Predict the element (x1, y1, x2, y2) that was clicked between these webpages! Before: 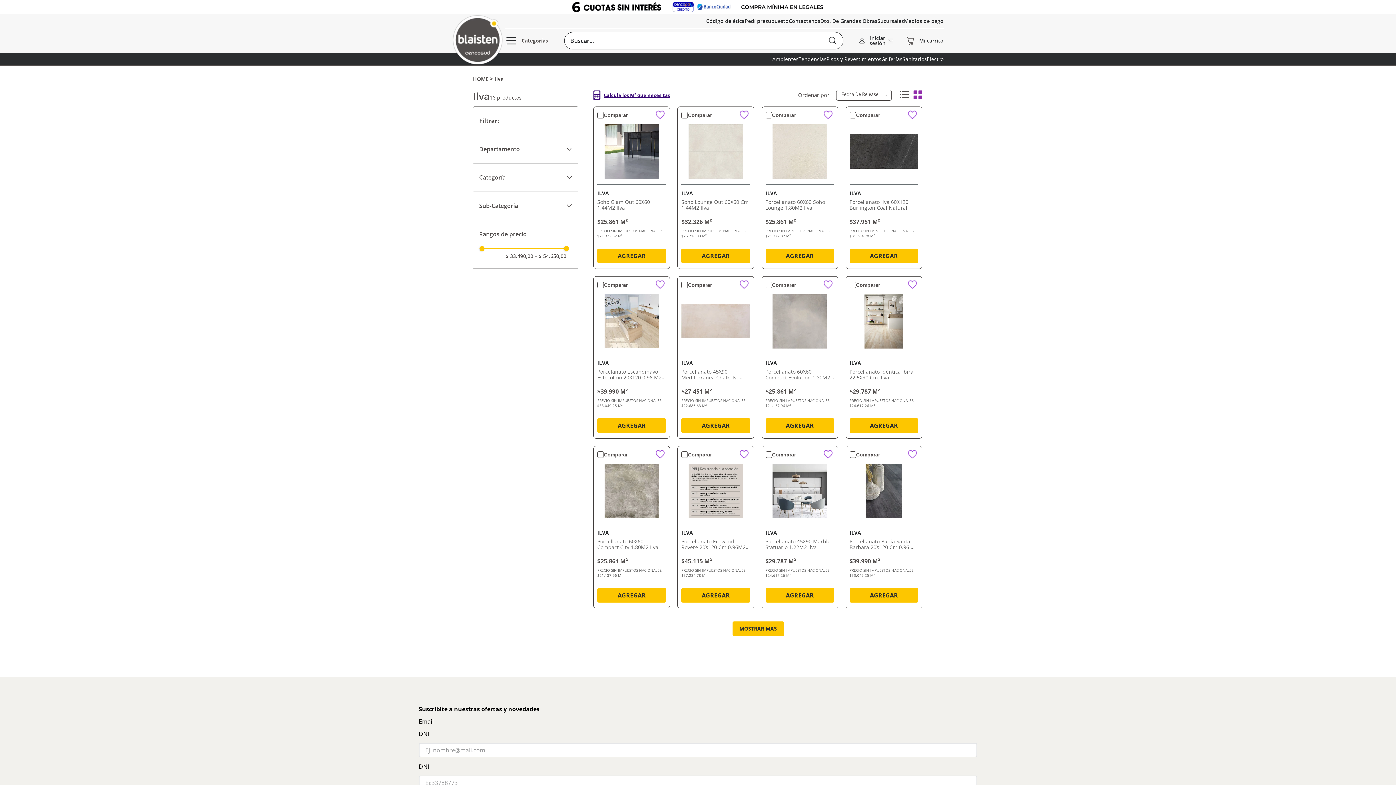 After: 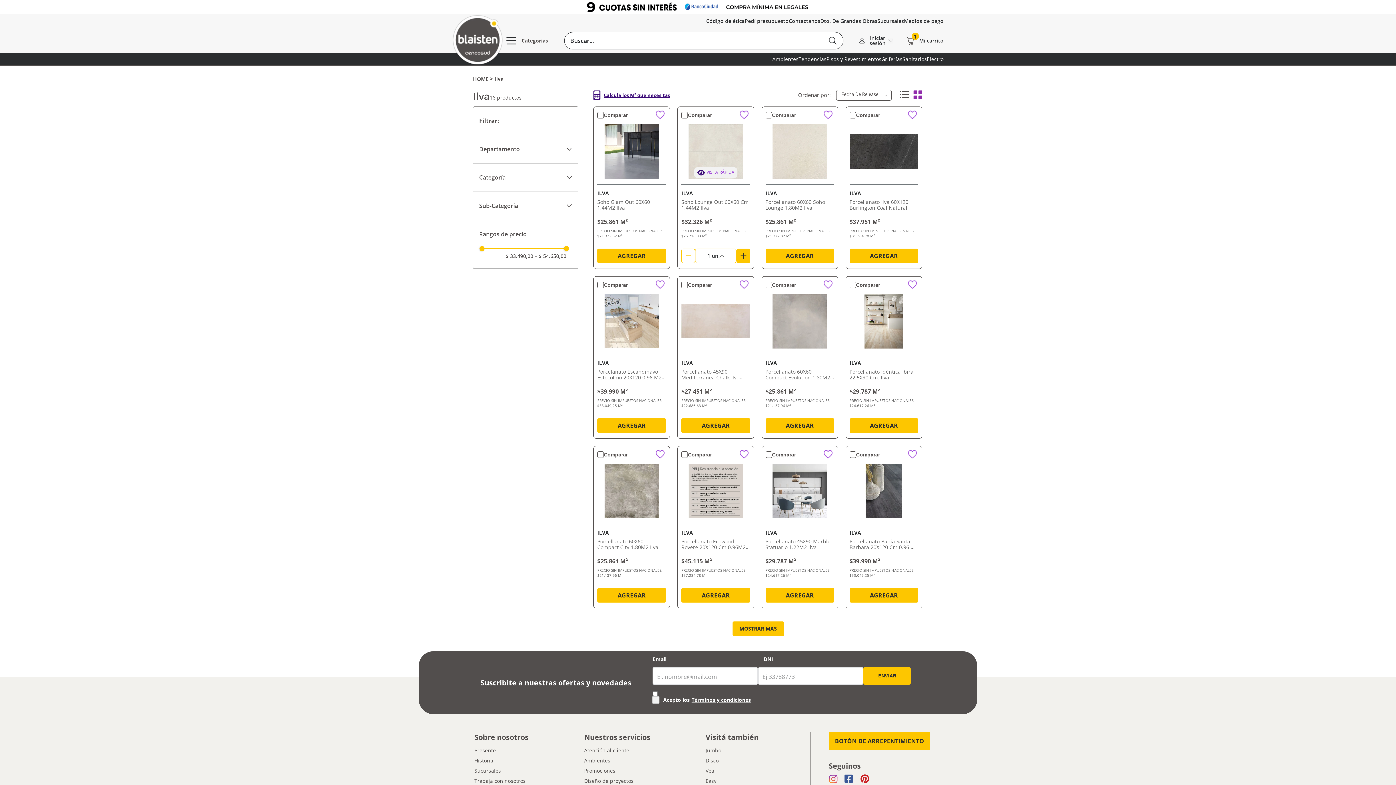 Action: bbox: (681, 248, 750, 263) label: AGREGAR